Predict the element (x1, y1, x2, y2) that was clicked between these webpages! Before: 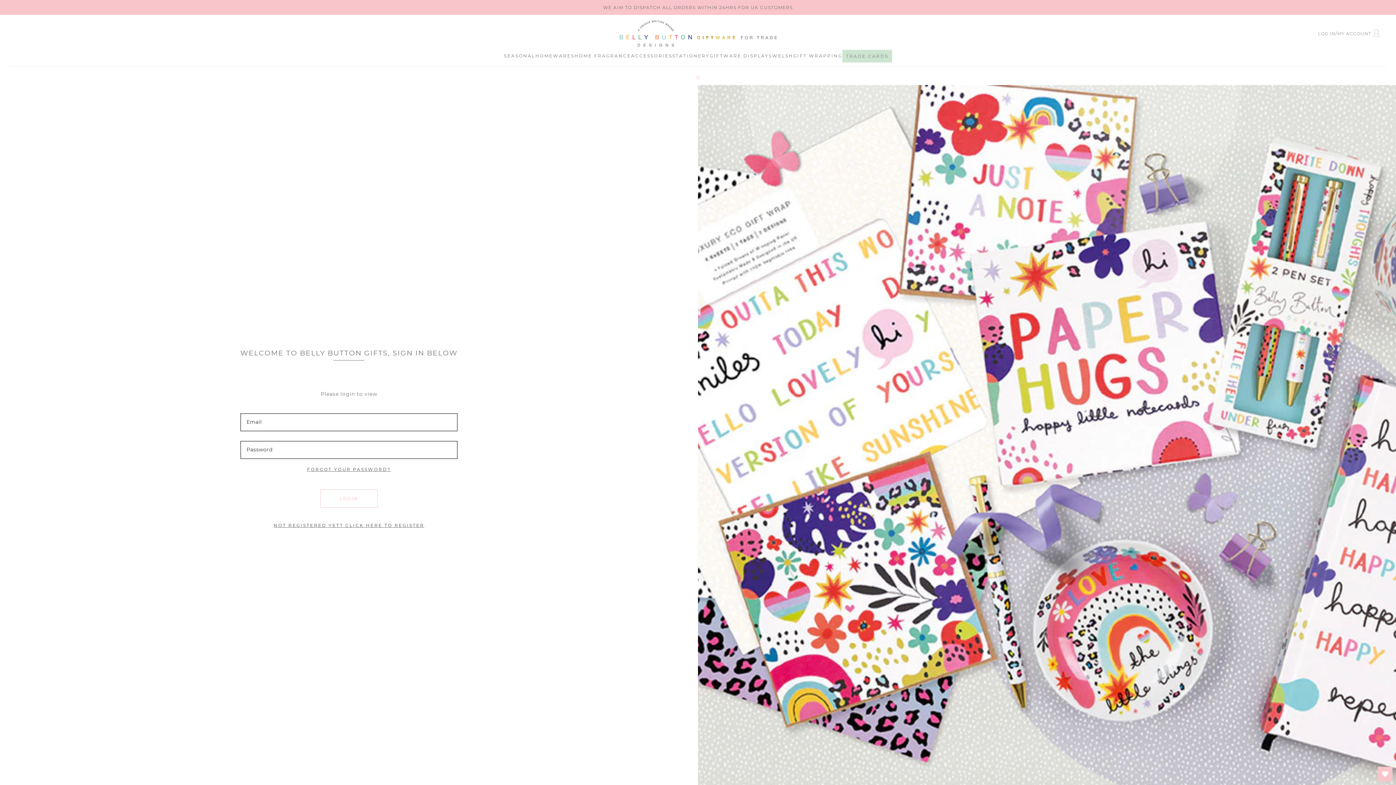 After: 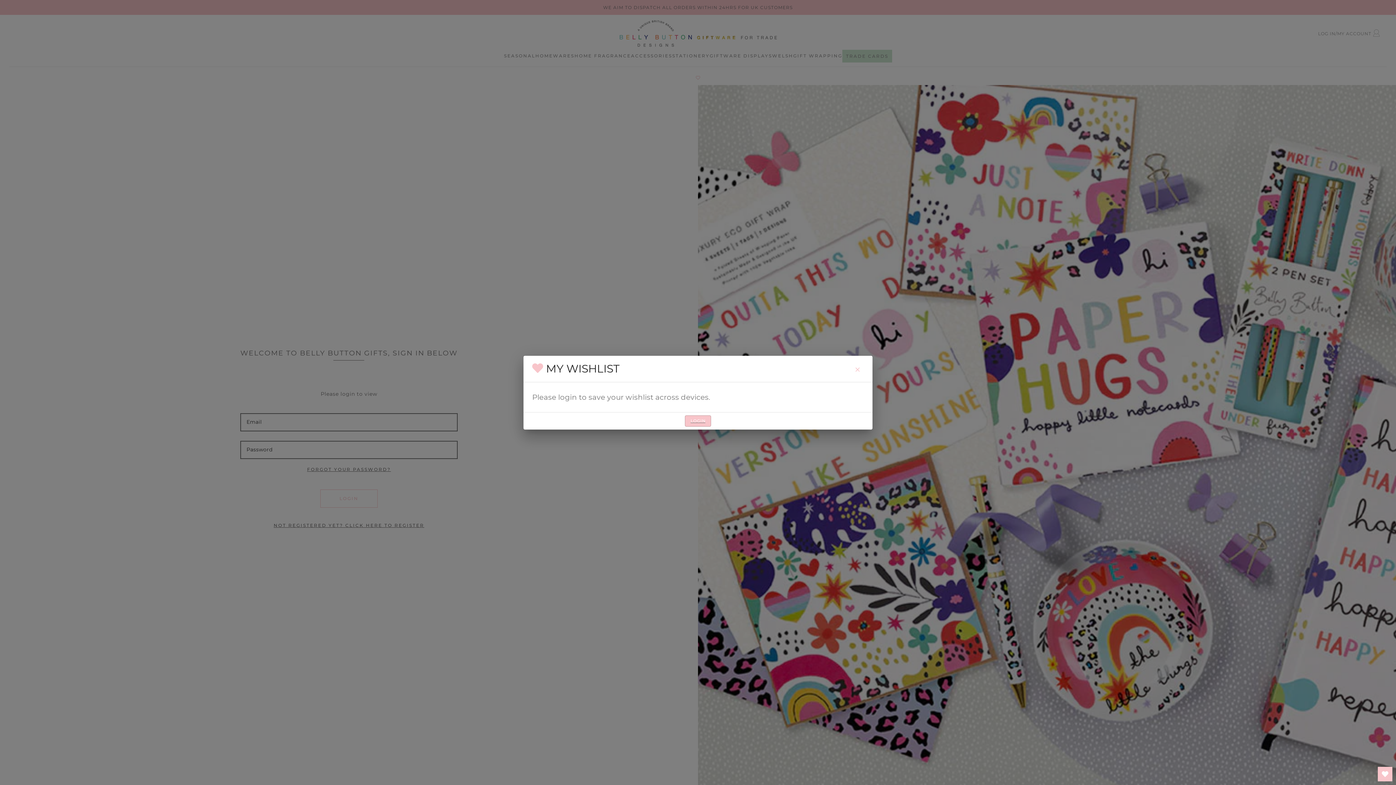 Action: bbox: (0, 70, 1396, 85) label: Add to wishlist